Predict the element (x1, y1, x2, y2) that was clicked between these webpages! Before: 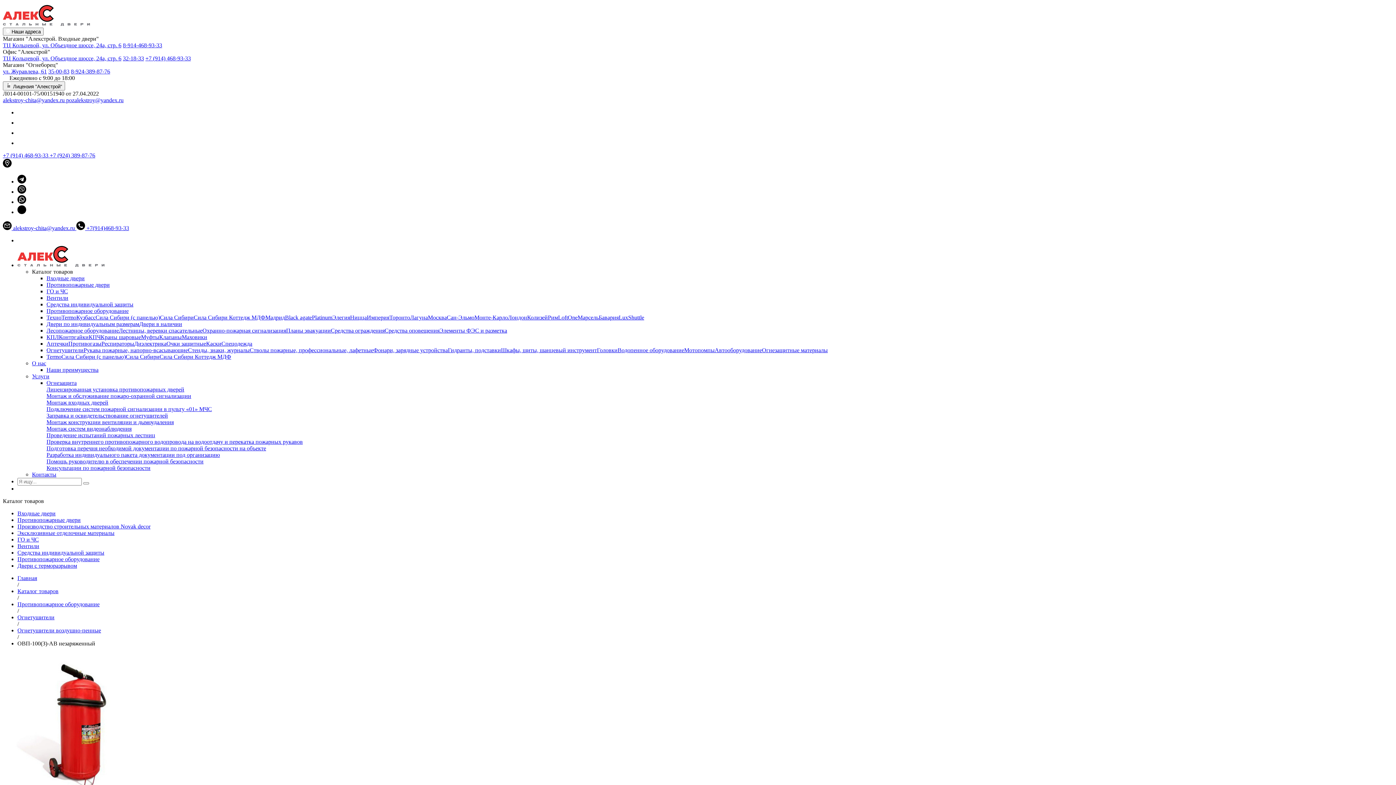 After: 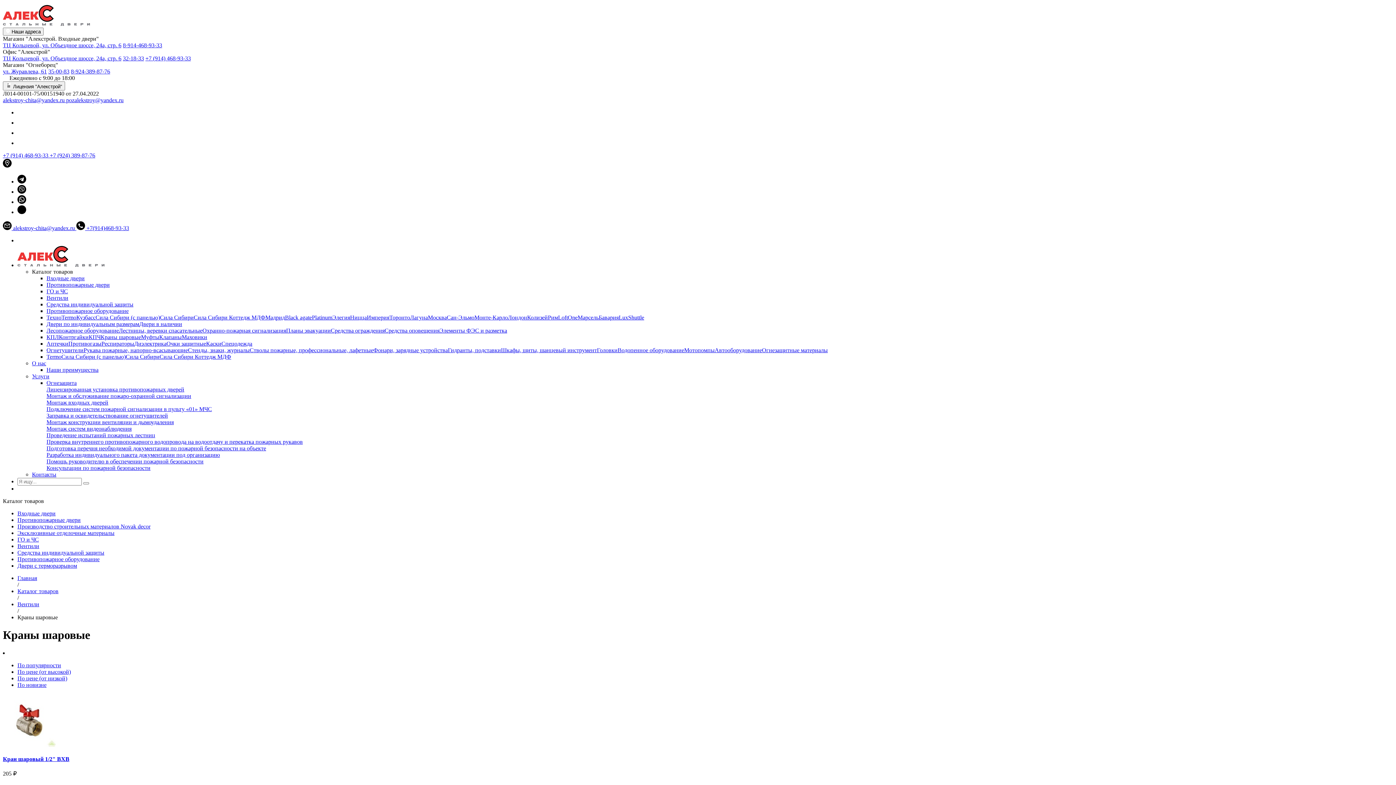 Action: bbox: (100, 334, 141, 340) label: Краны шаровые